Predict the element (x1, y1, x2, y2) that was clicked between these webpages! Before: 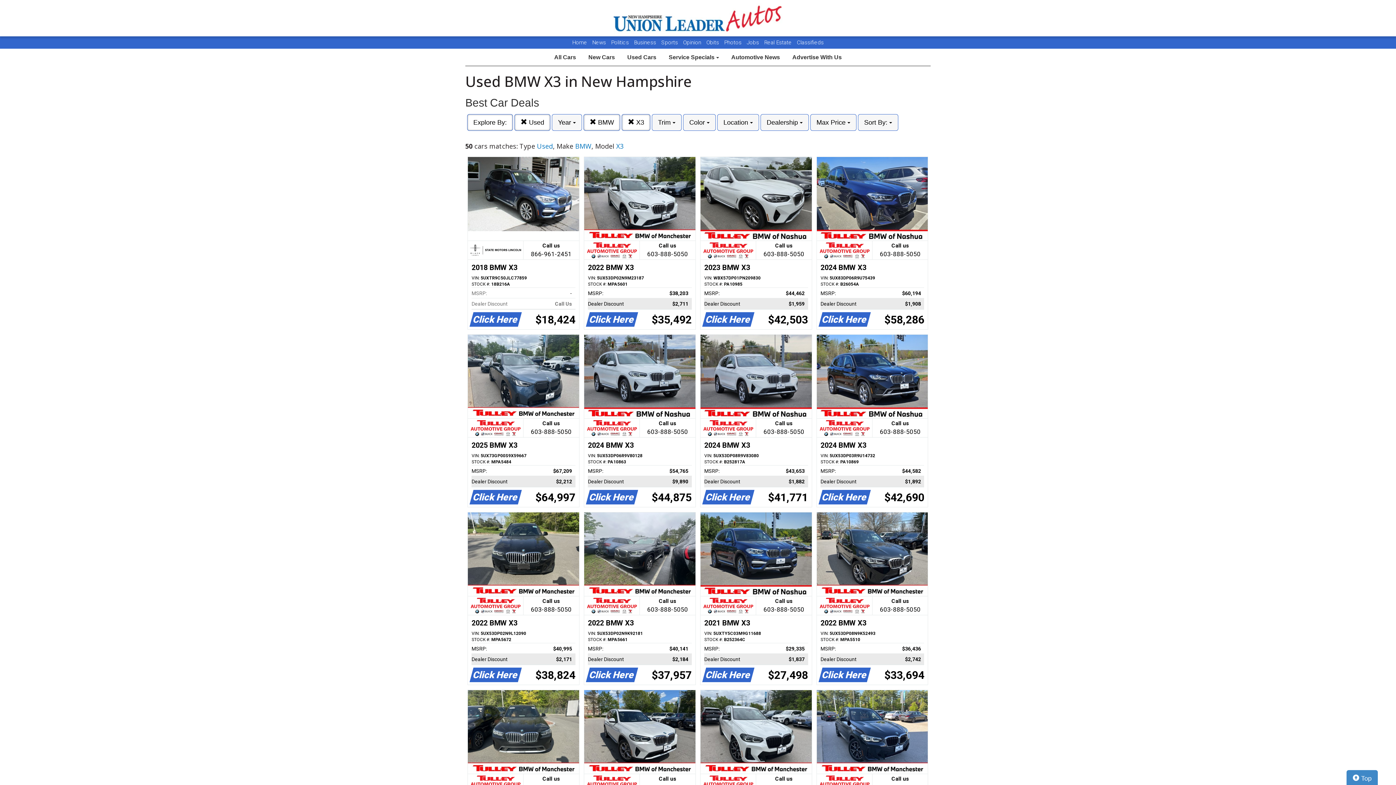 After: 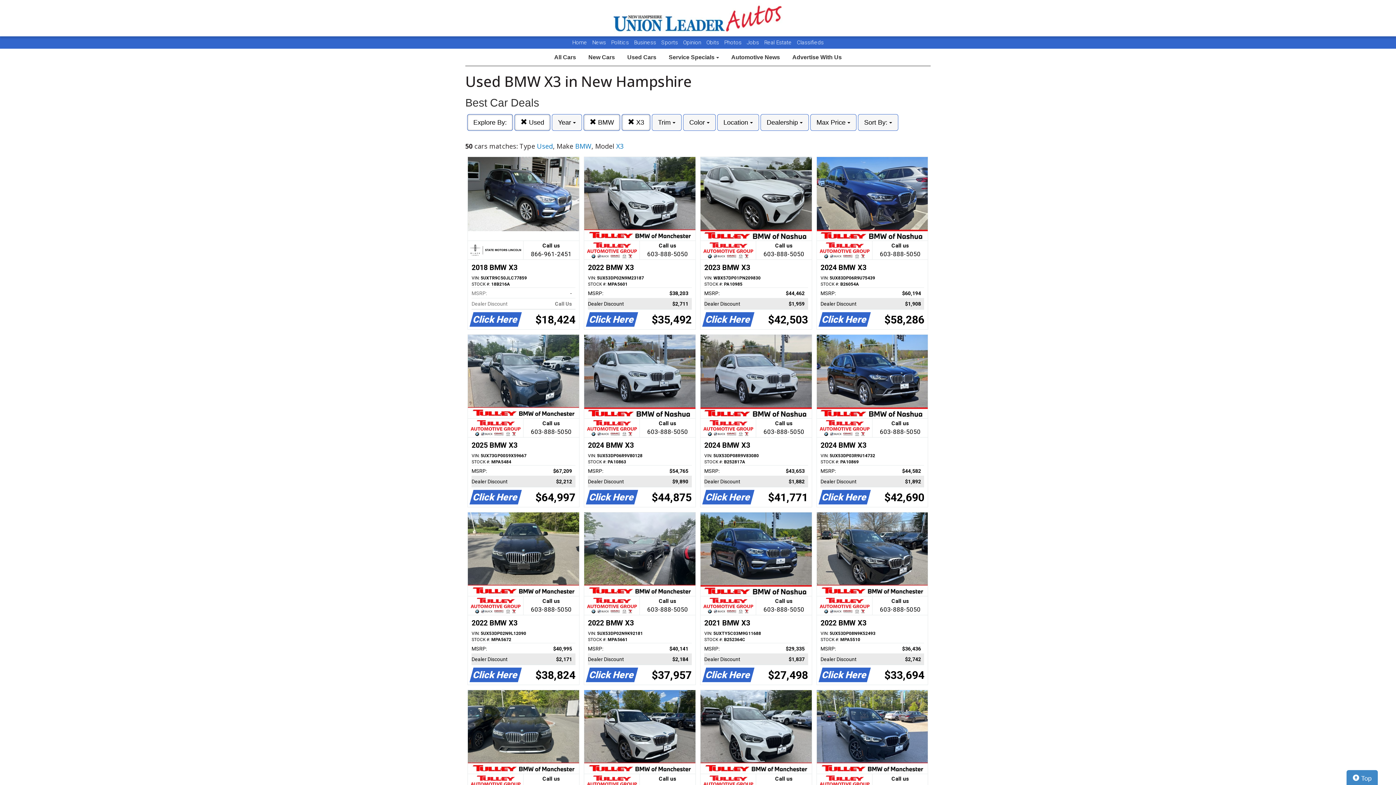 Action: label: Call us

603-888-5050
2025 BMW X3
VIN: 5UX73GP00S9X59667
STOCK #: MPA5484
MSRP:
$67,209   
Dealer Discount
$2,212   
Click Here
$64,997 bbox: (468, 334, 579, 507)